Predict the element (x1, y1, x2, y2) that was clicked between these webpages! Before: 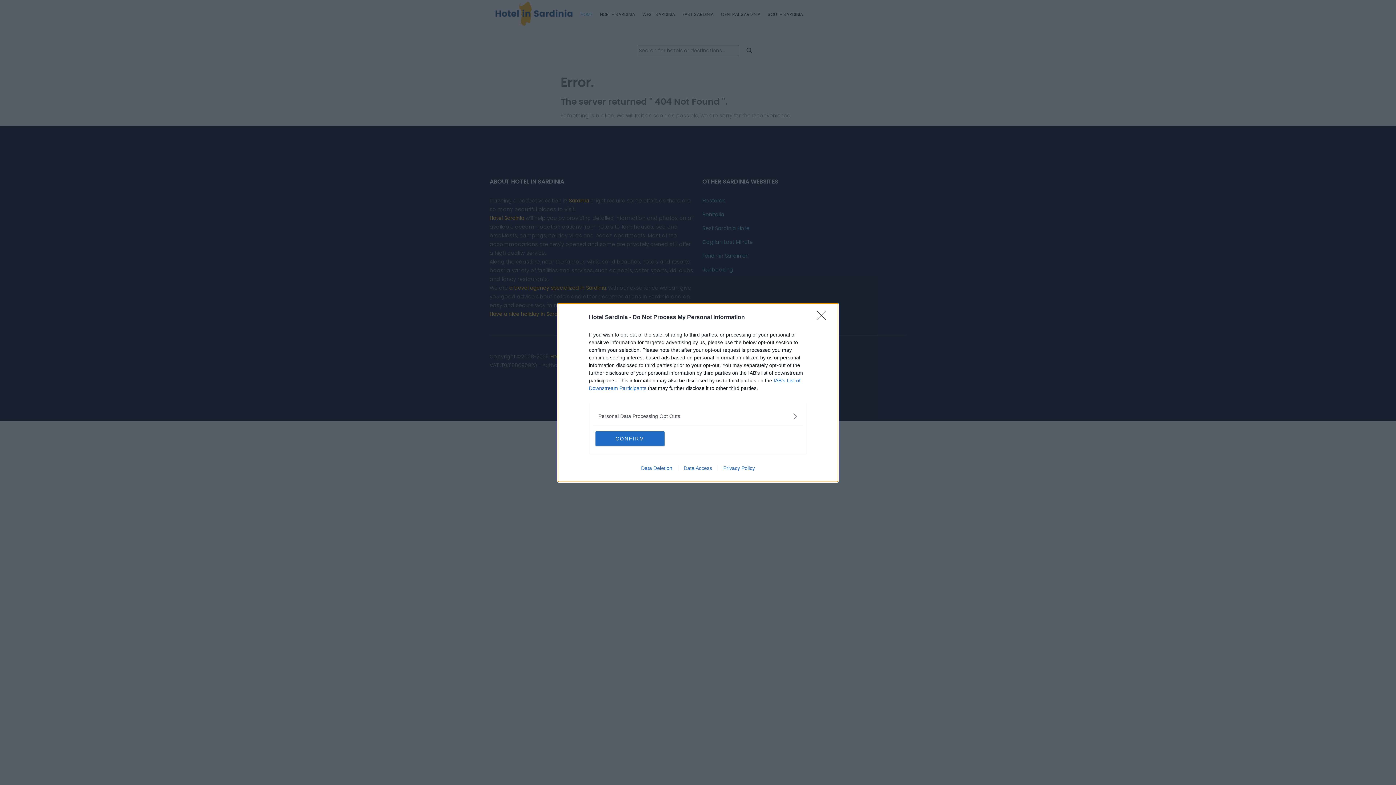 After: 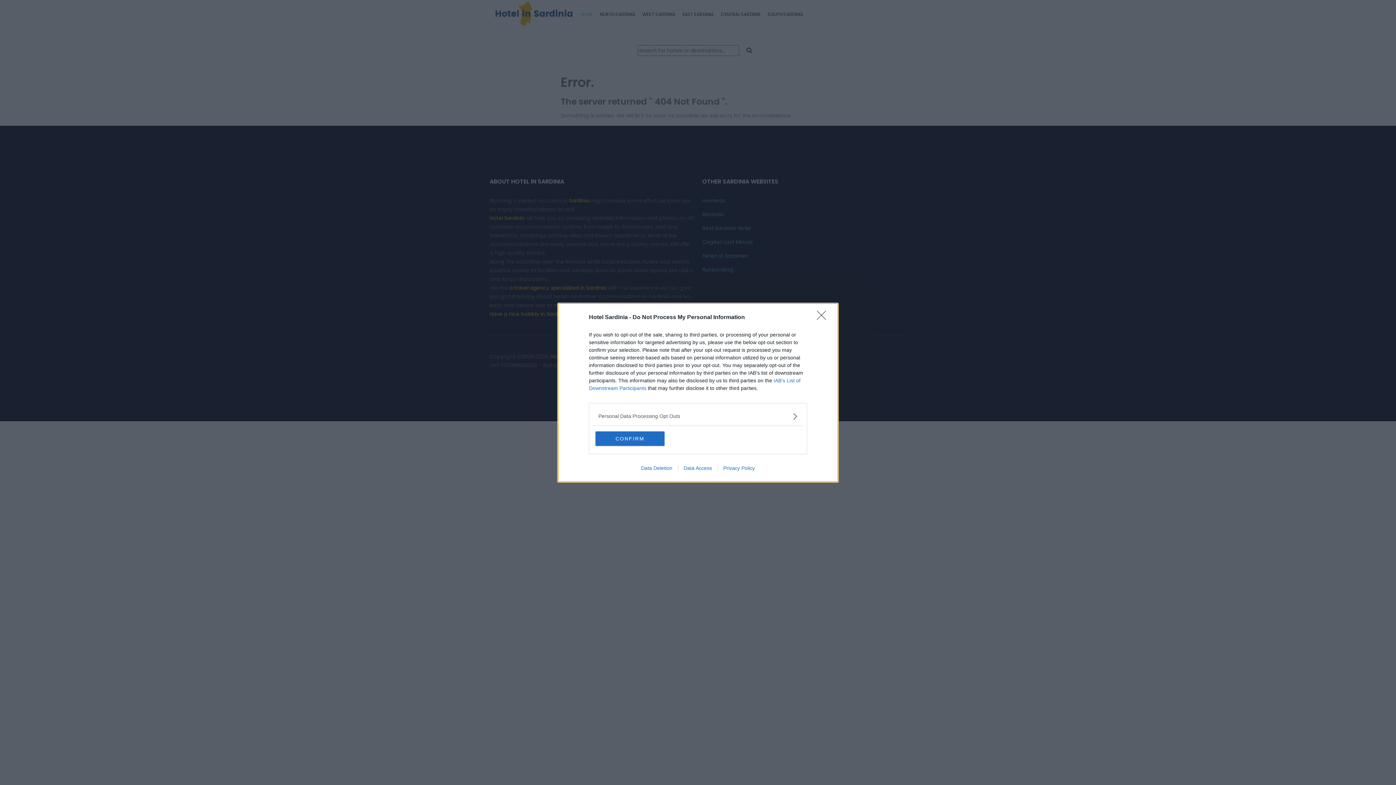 Action: bbox: (717, 465, 760, 471) label: Privacy Policy